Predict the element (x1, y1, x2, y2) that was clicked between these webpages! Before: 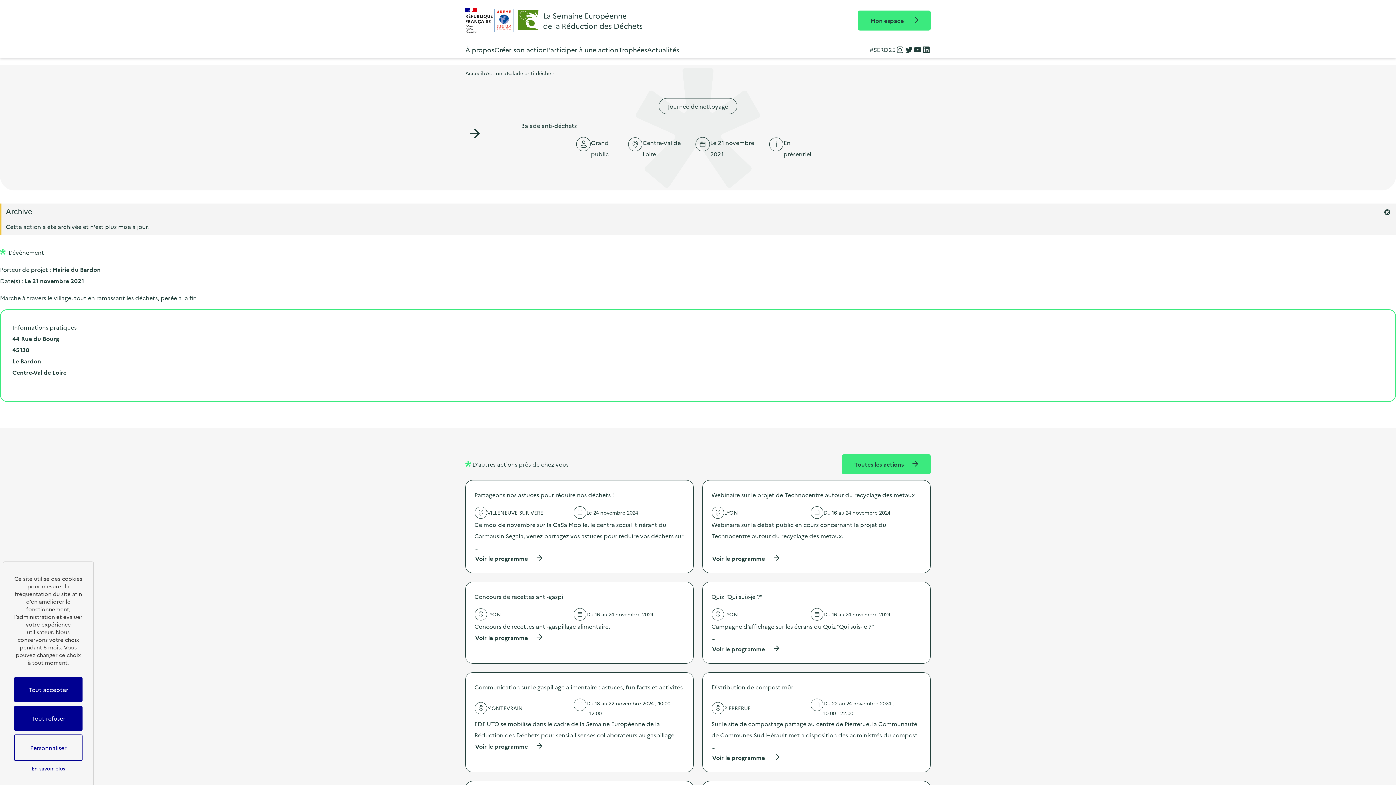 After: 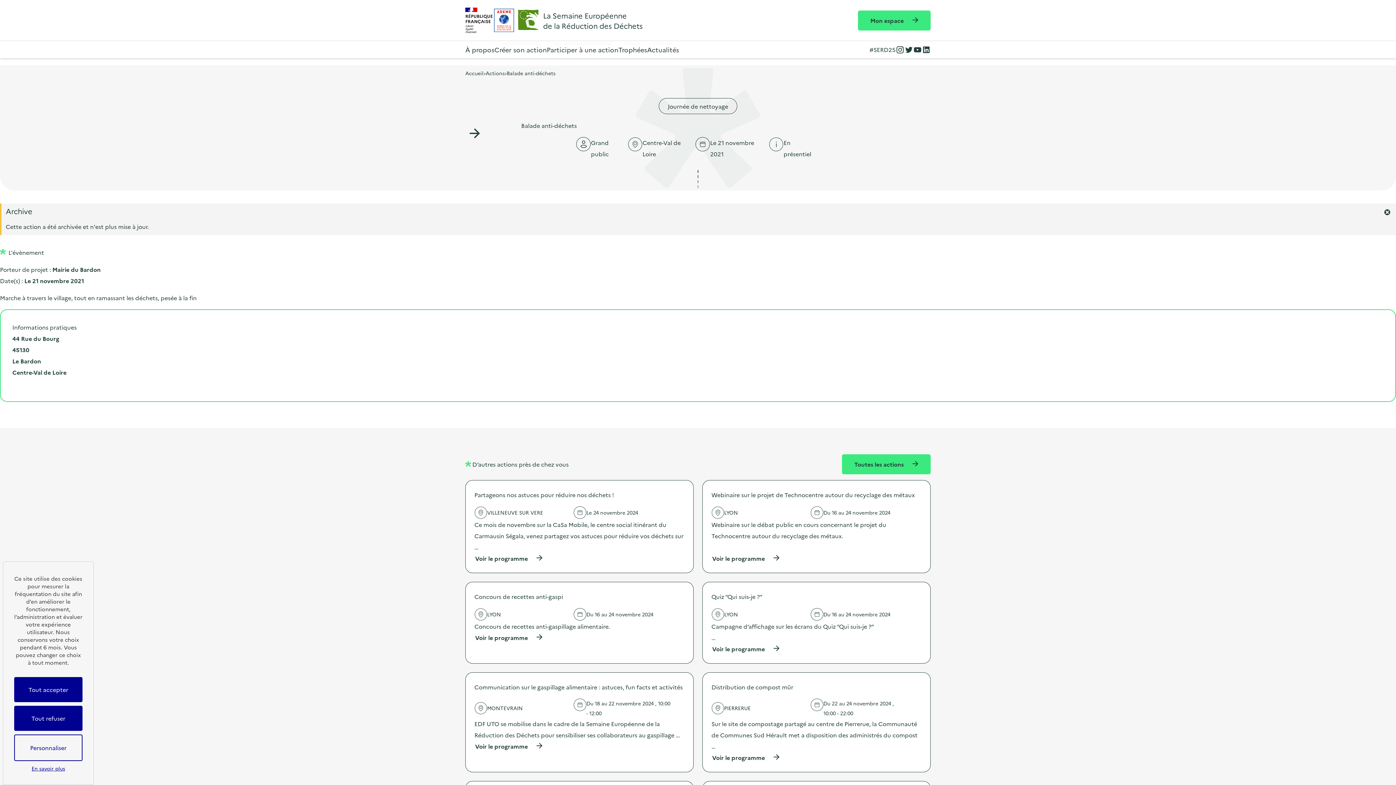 Action: label: Instagram bbox: (896, 45, 904, 54)